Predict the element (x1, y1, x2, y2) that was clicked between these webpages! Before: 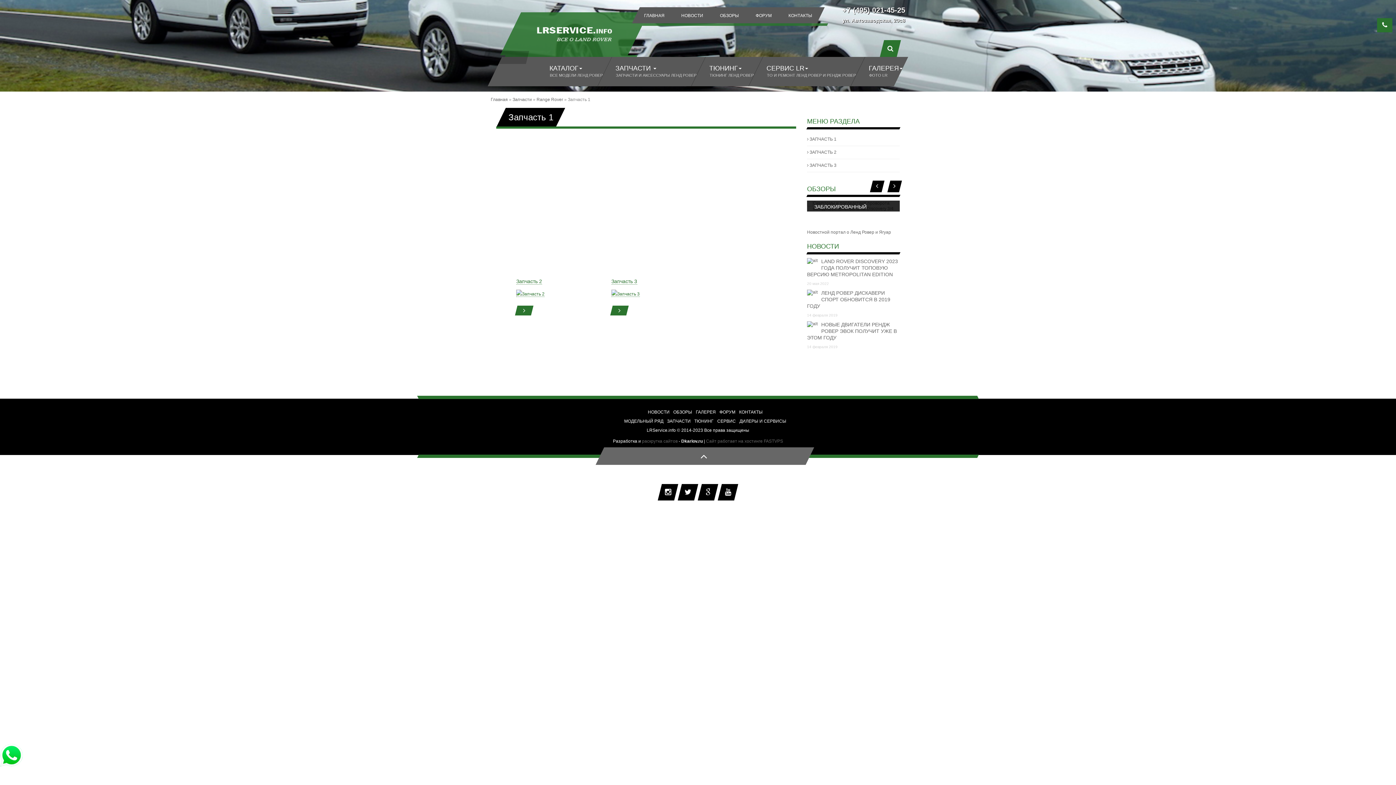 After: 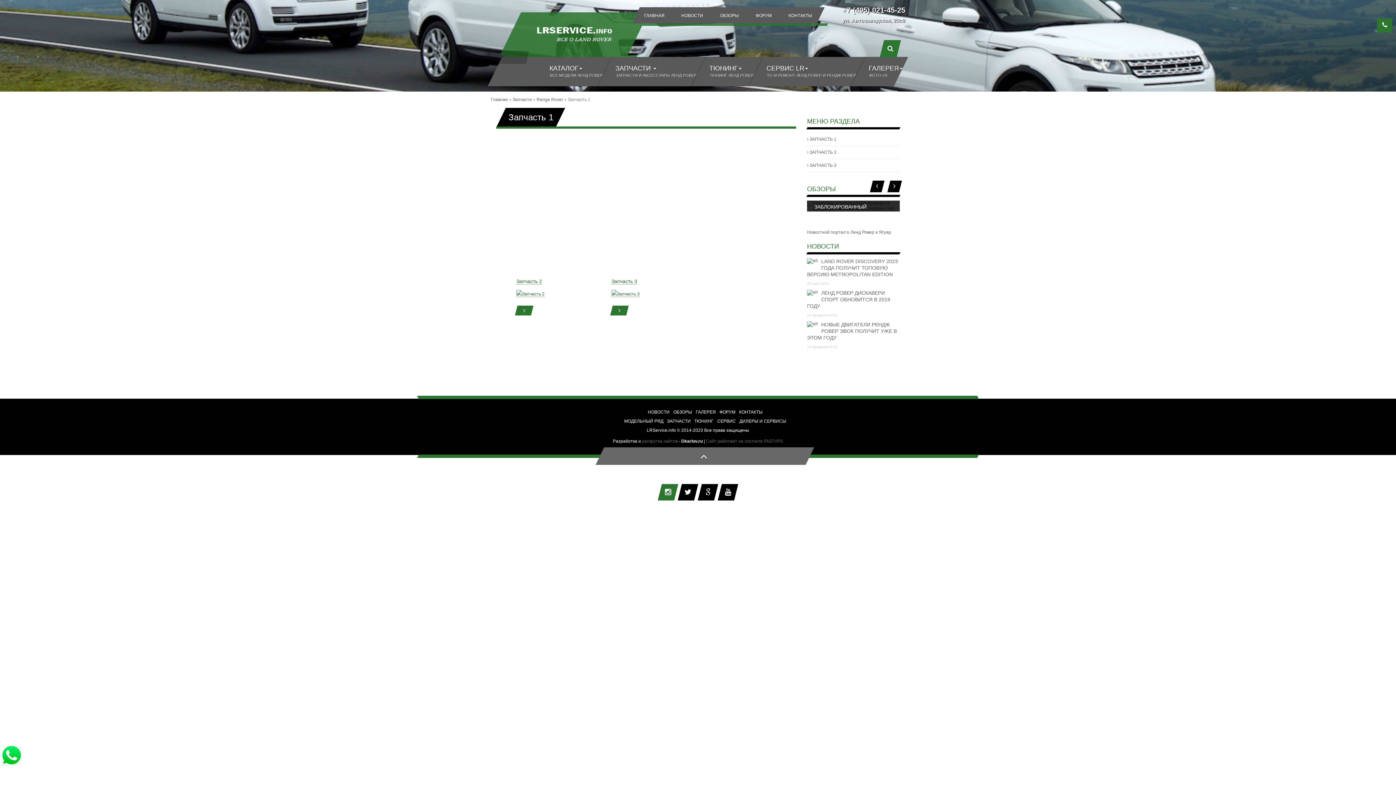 Action: bbox: (662, 488, 673, 496)